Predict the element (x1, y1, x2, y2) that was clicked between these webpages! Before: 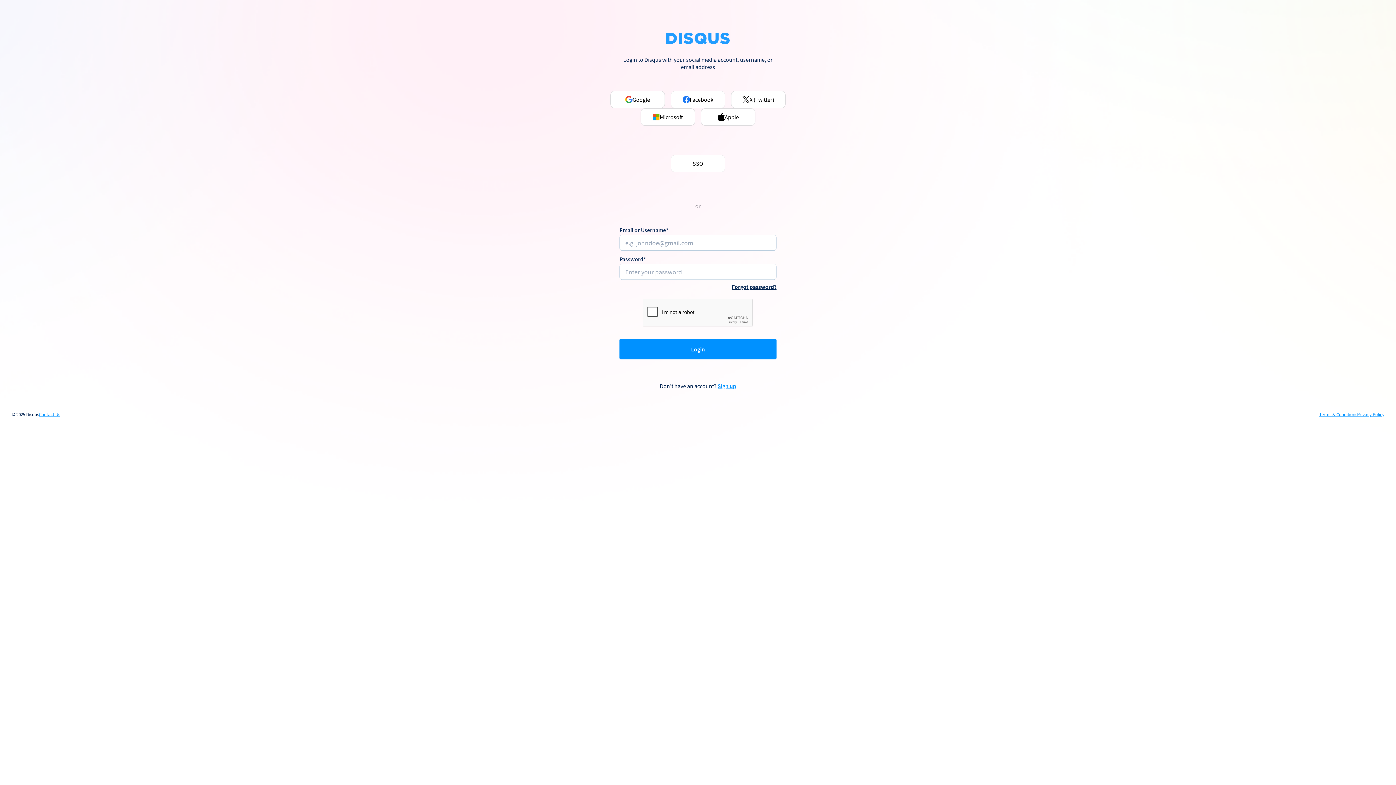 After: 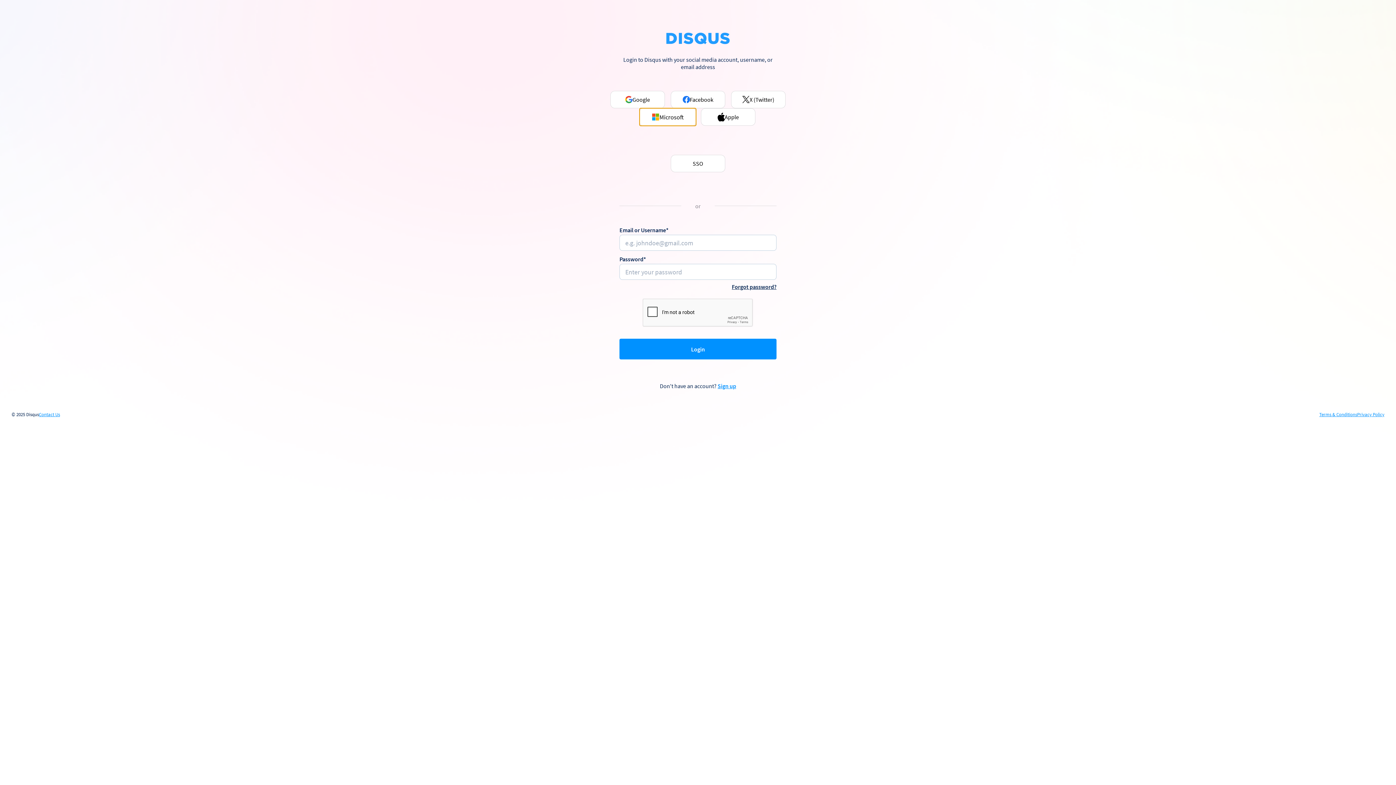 Action: bbox: (640, 108, 695, 125) label: Microsoft